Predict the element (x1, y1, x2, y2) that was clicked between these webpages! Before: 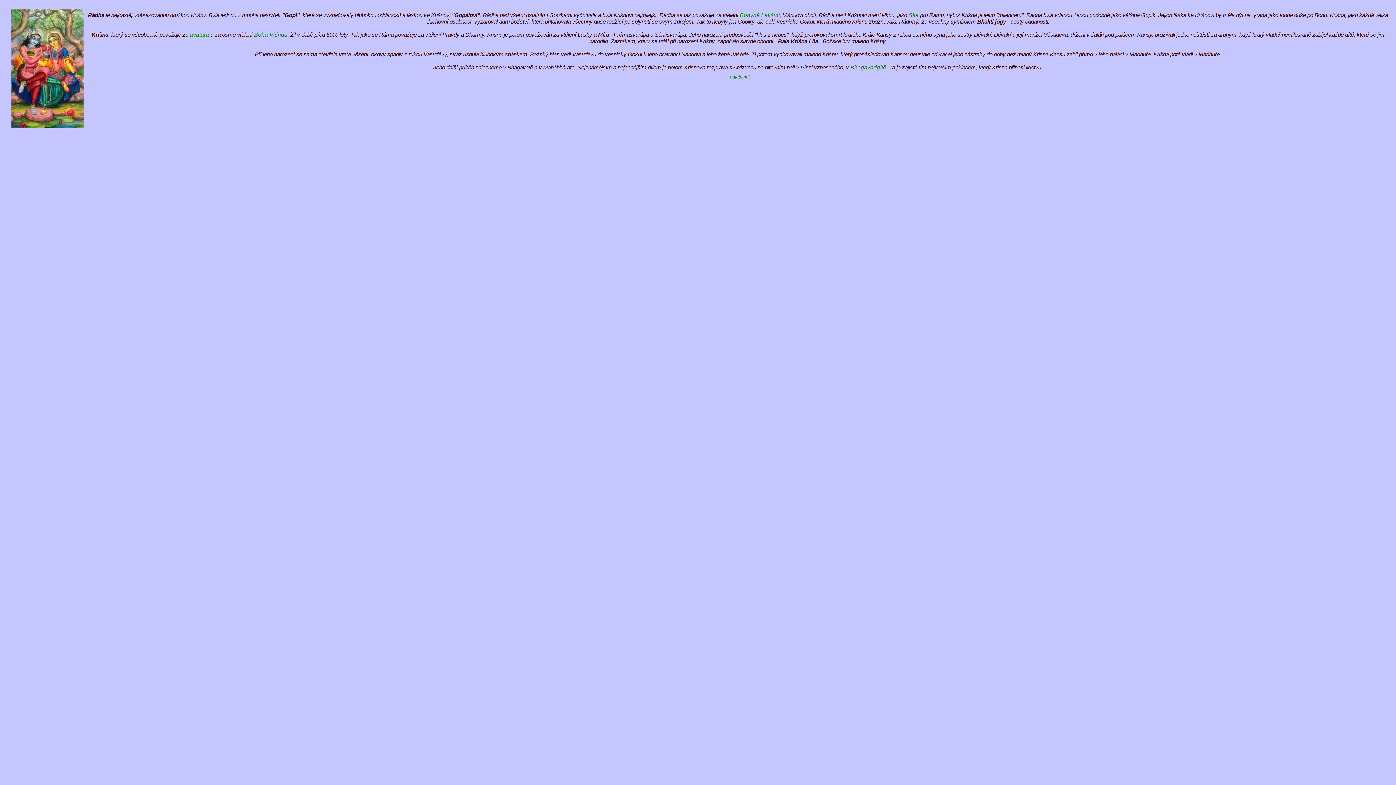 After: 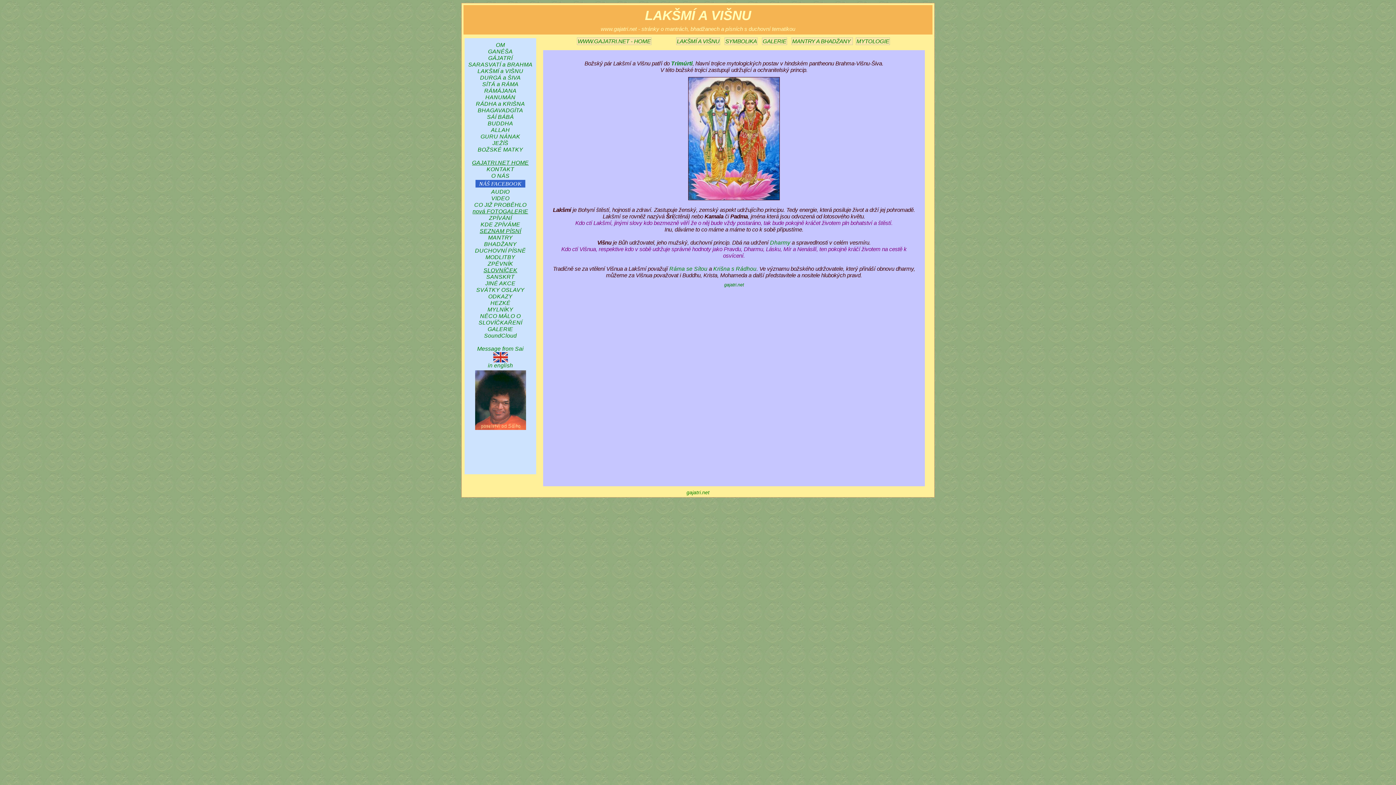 Action: bbox: (254, 31, 287, 37) label: Boha Višnua